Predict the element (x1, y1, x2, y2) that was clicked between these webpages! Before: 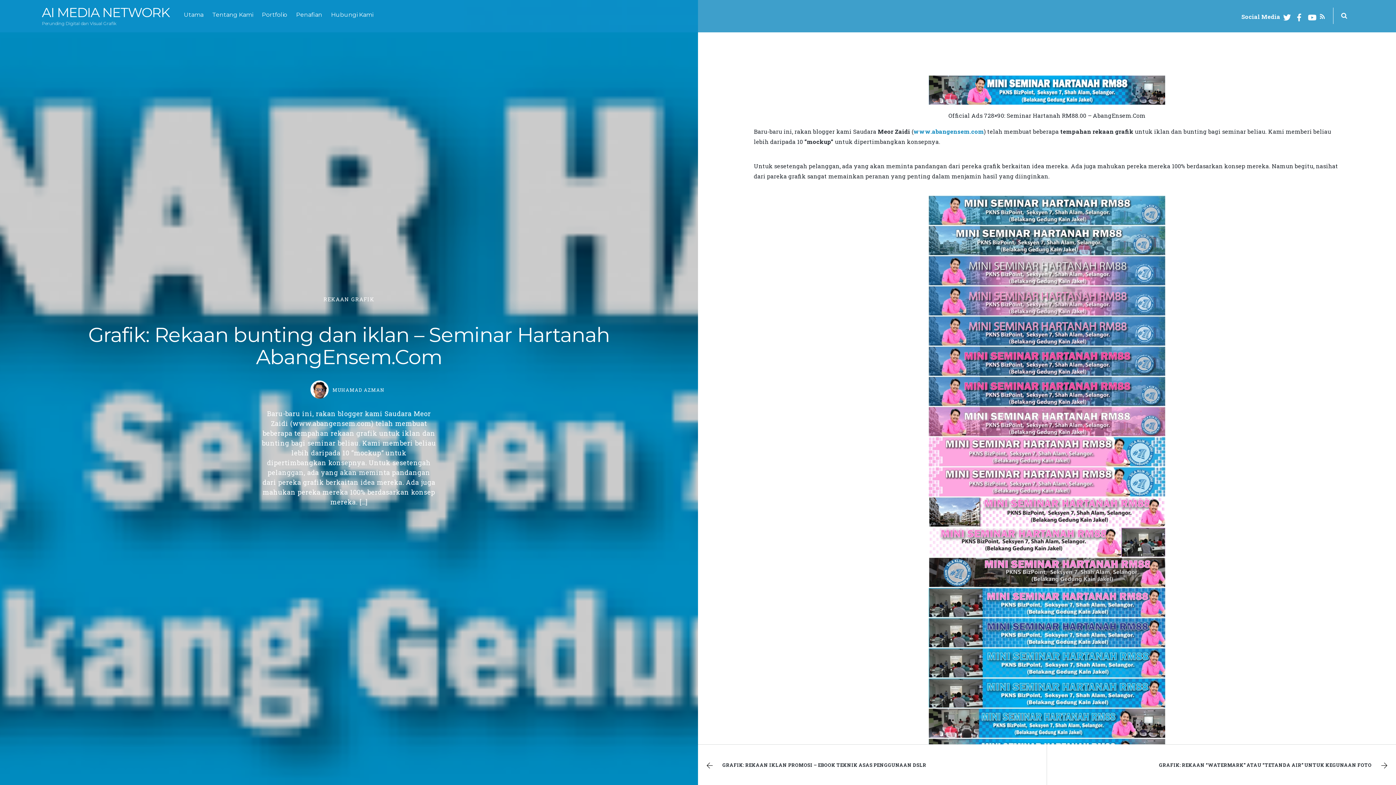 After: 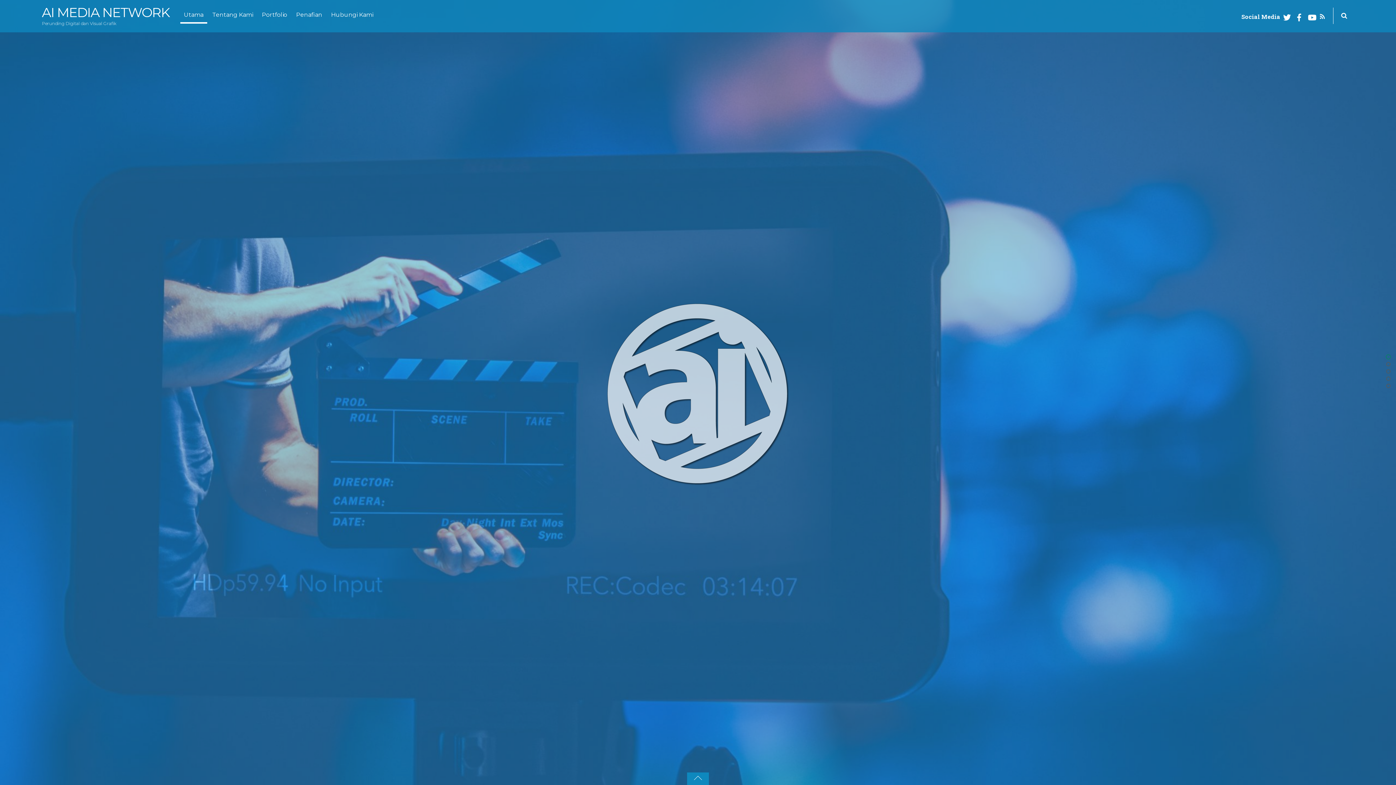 Action: label: AI MEDIA NETWORK bbox: (41, 4, 169, 20)